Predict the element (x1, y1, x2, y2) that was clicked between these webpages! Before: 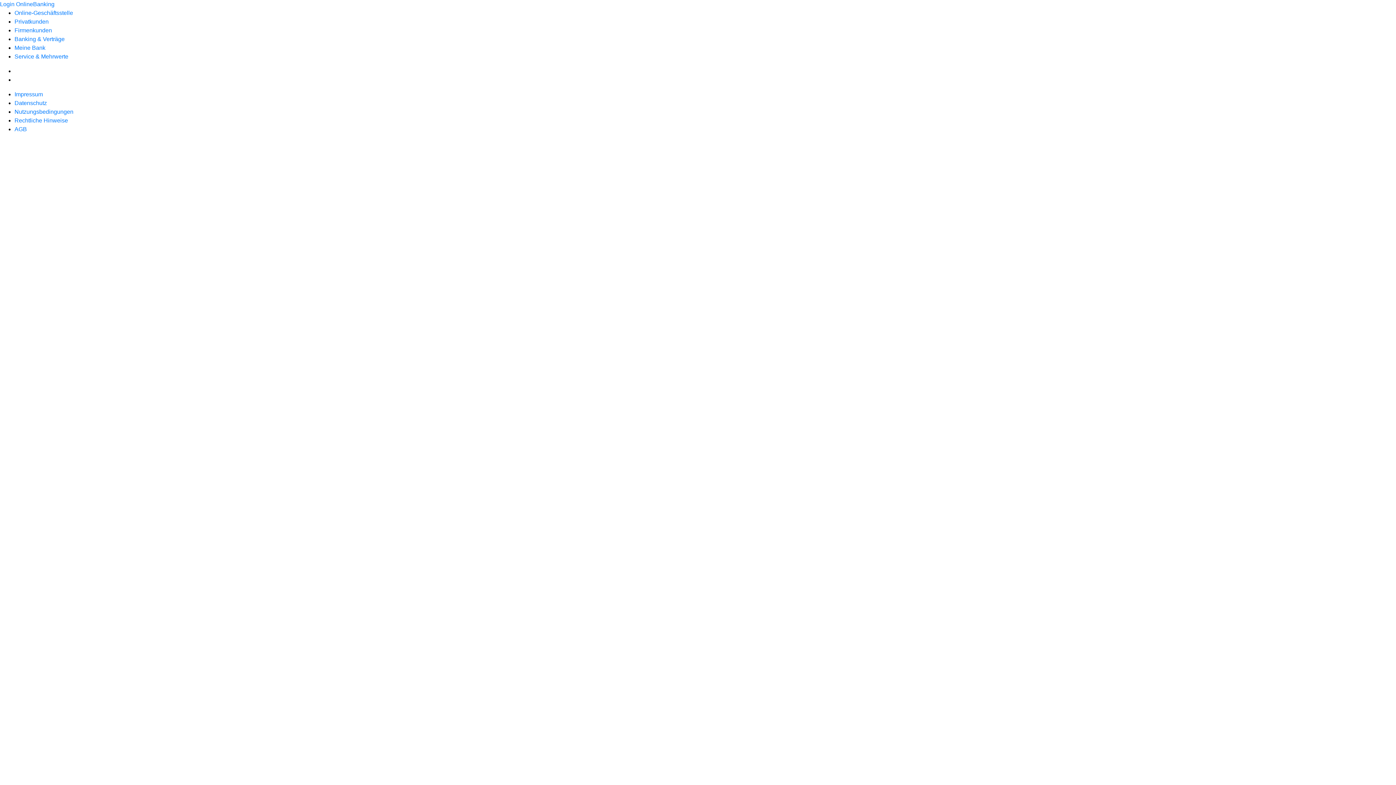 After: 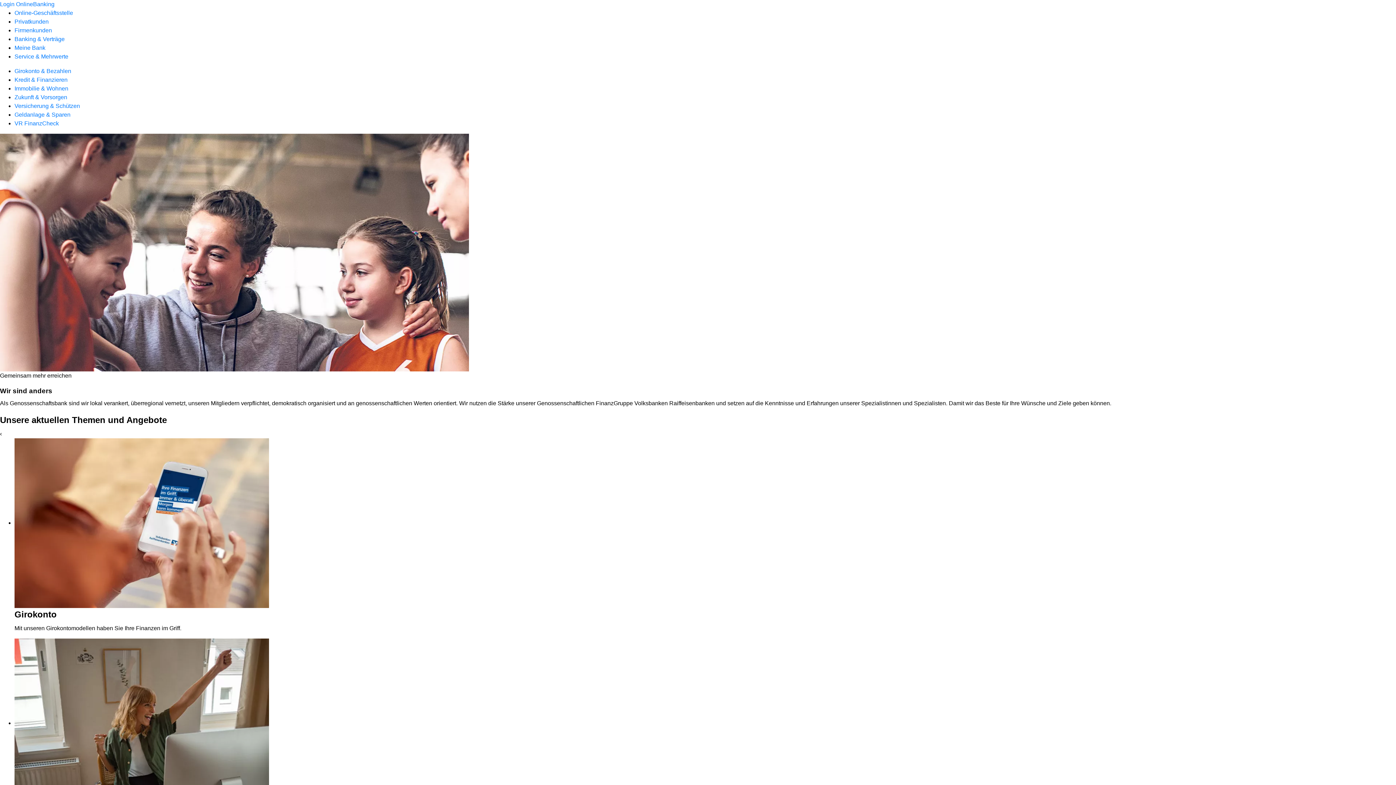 Action: label: Privatkunden bbox: (14, 18, 48, 24)